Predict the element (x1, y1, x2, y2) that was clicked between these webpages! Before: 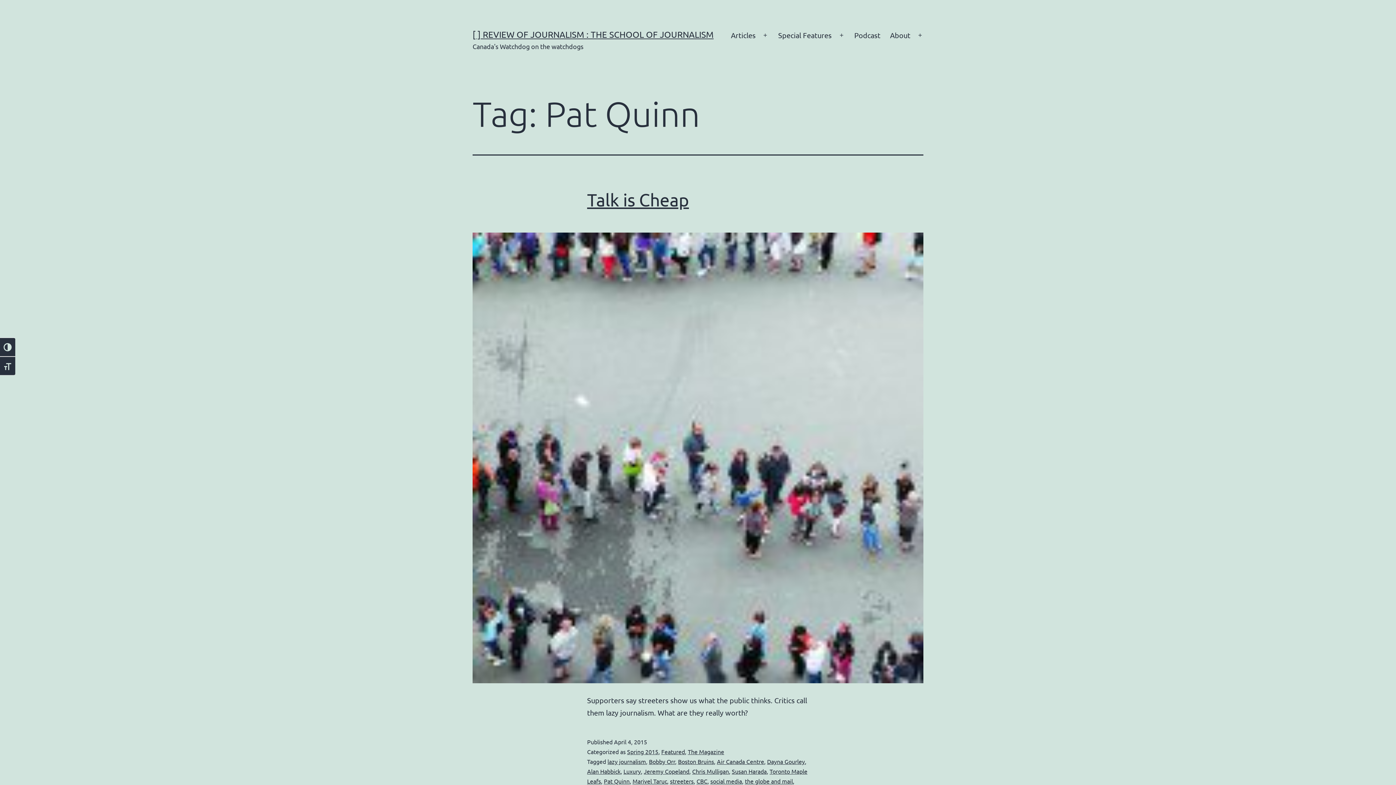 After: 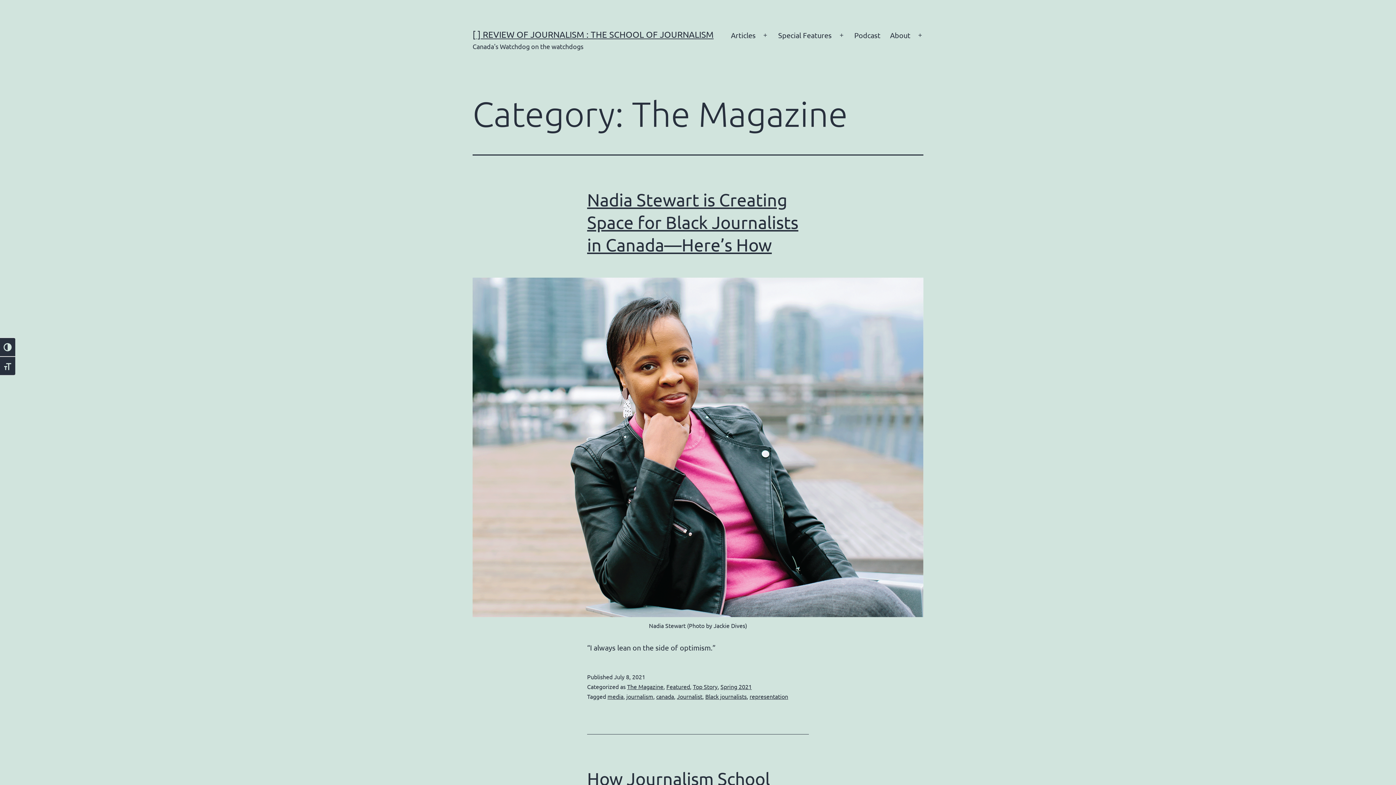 Action: bbox: (688, 748, 724, 755) label: The Magazine